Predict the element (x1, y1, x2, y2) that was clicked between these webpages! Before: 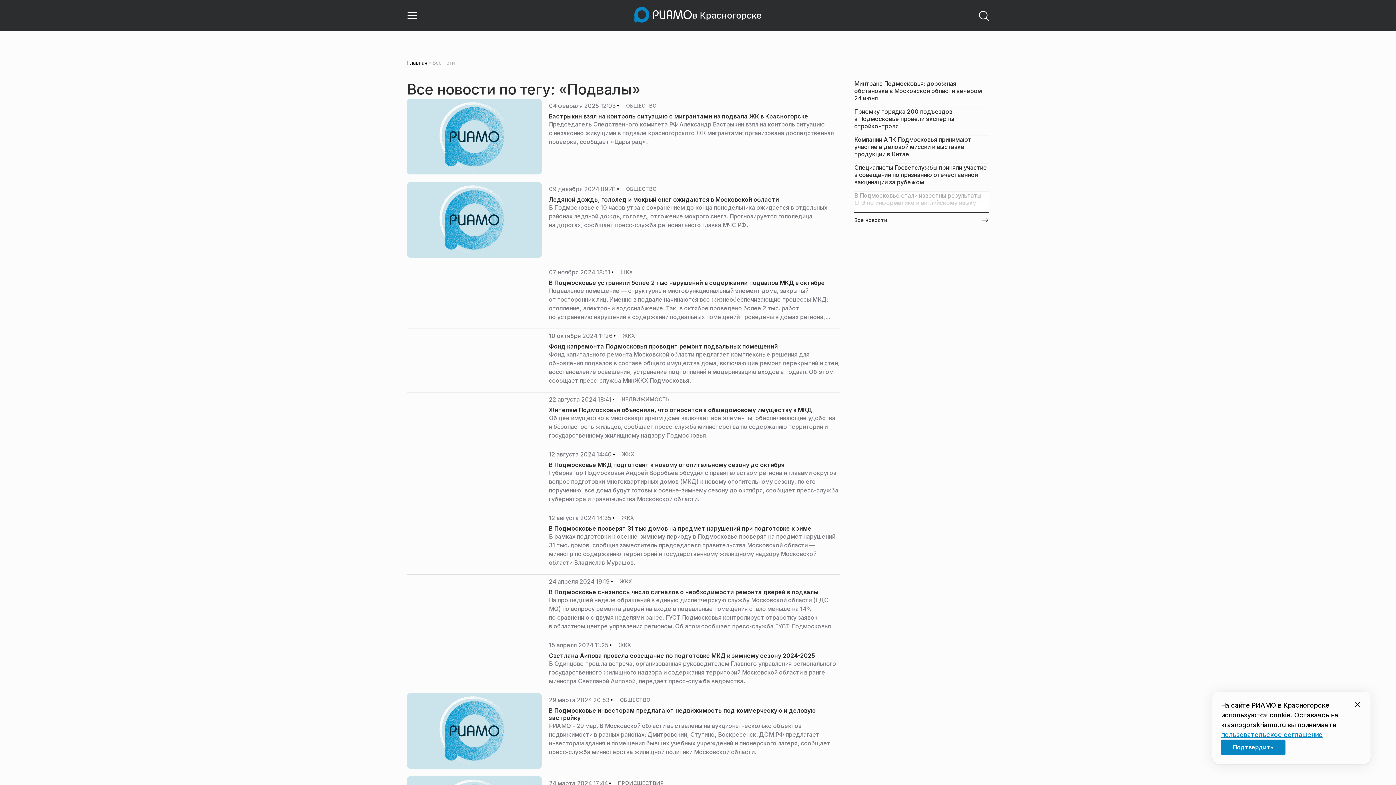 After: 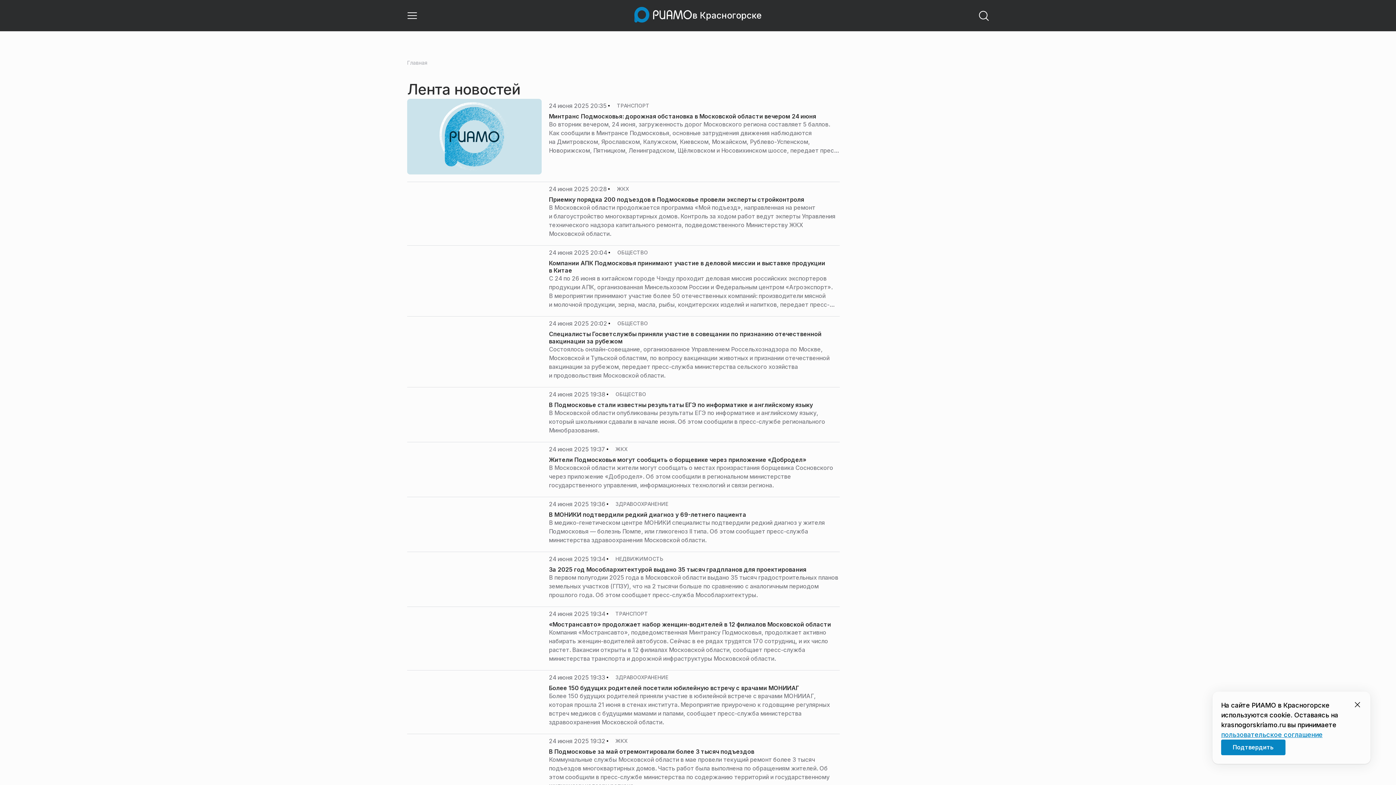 Action: label: Все новости bbox: (854, 212, 989, 228)